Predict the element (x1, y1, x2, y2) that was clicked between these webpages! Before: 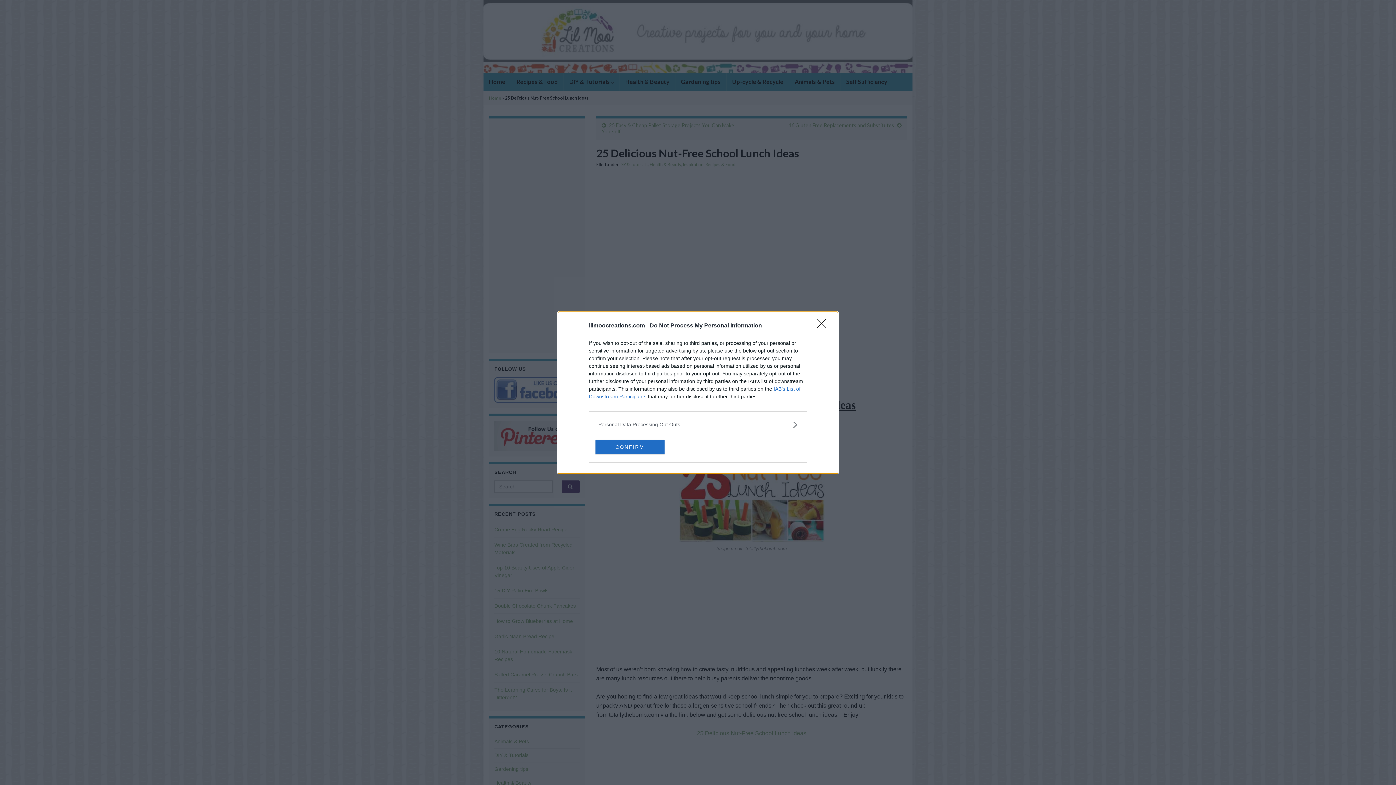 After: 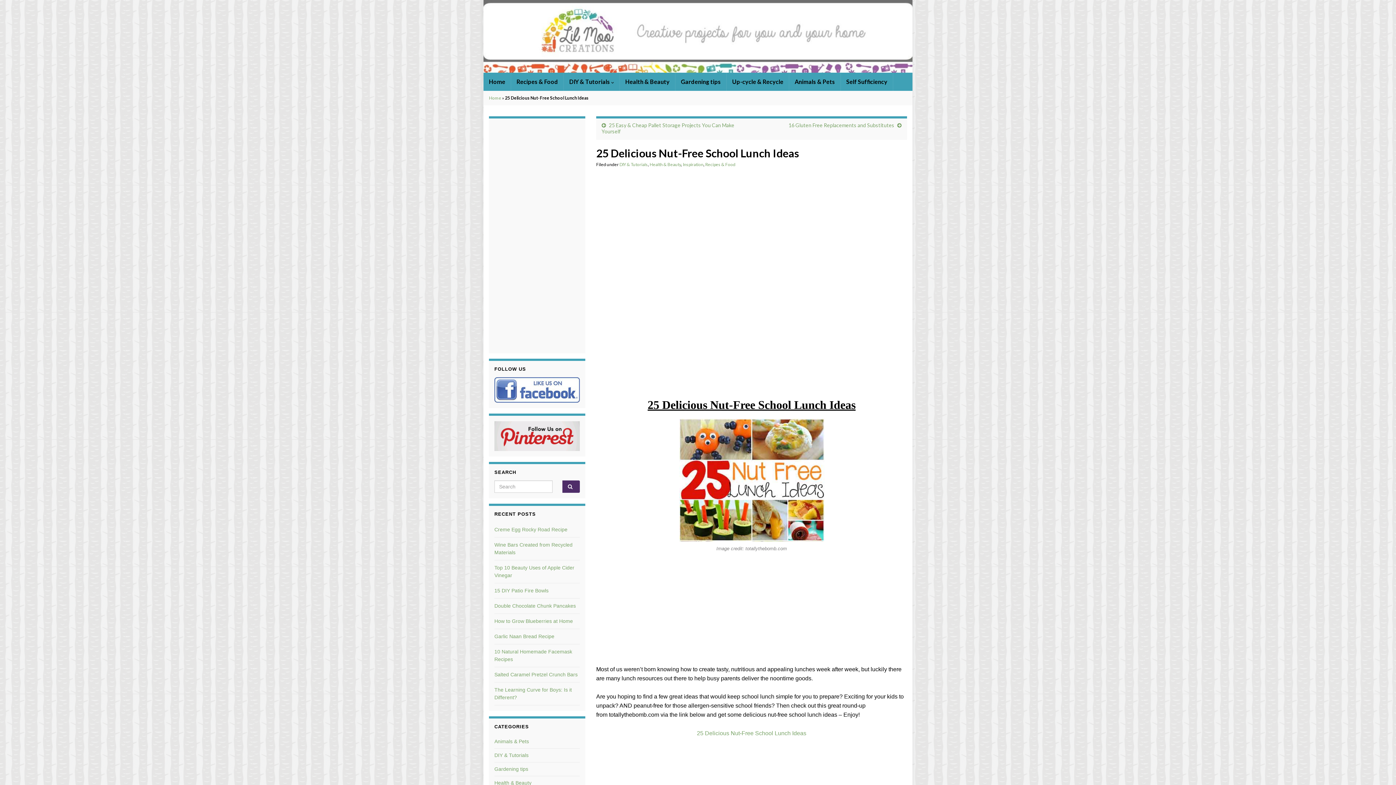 Action: label: Close bbox: (817, 319, 830, 332)